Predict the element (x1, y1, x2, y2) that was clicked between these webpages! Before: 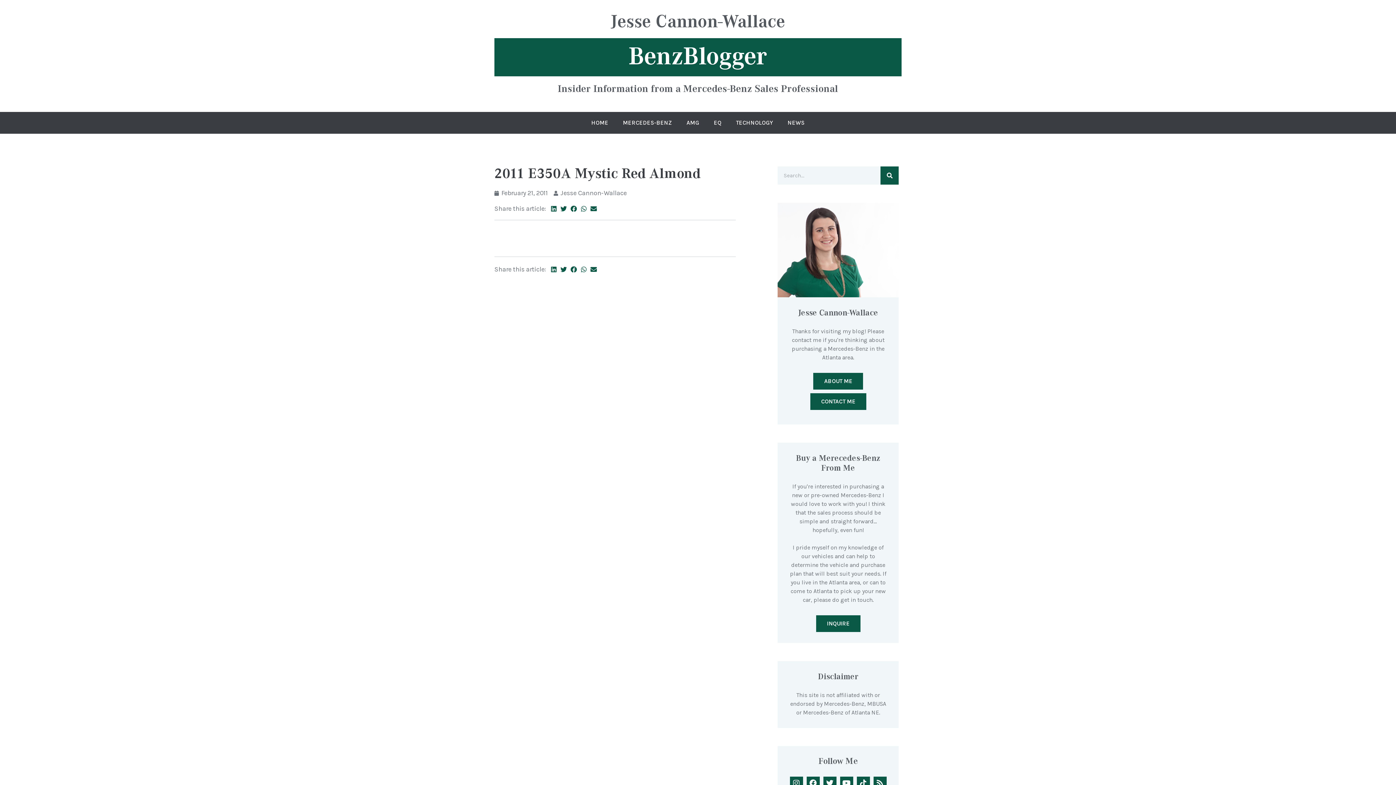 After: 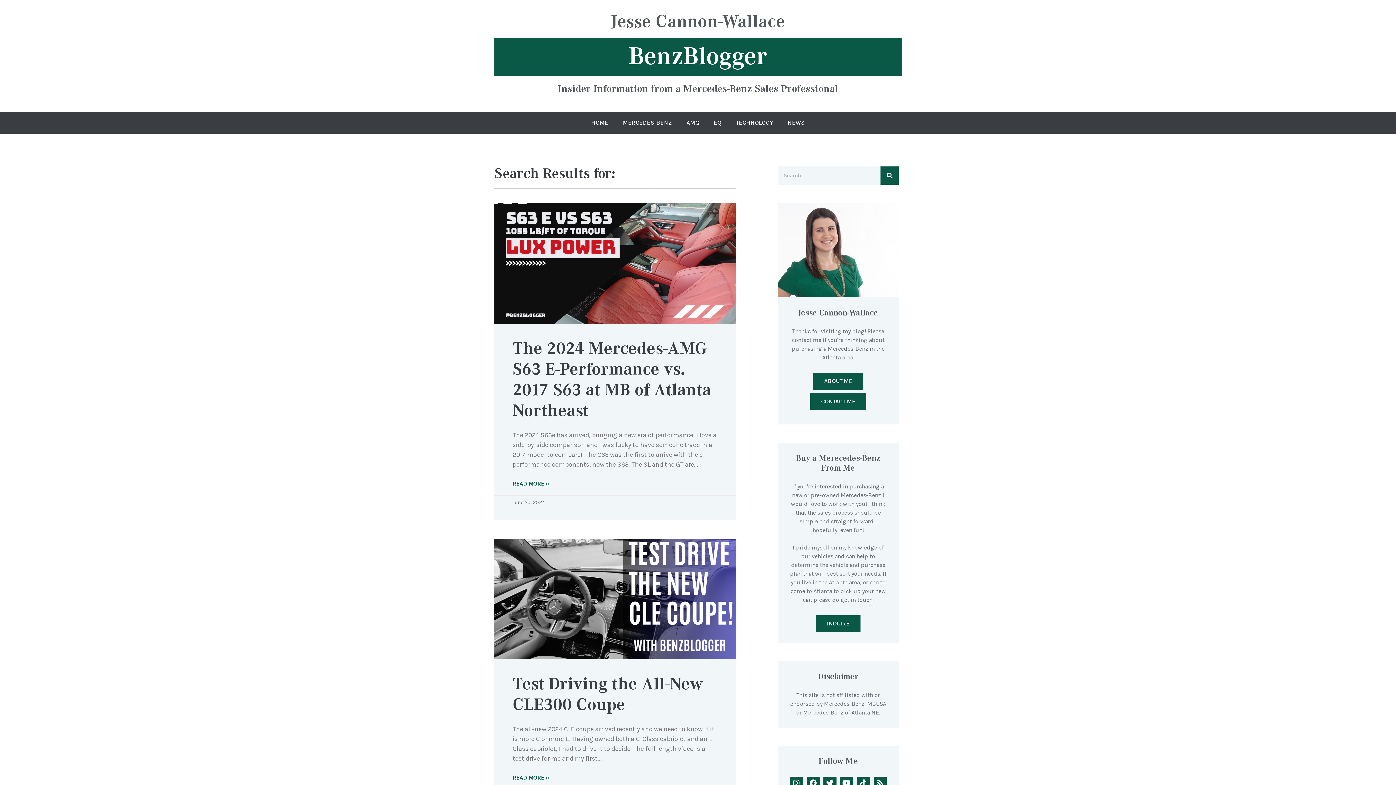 Action: label: Search bbox: (880, 166, 899, 184)